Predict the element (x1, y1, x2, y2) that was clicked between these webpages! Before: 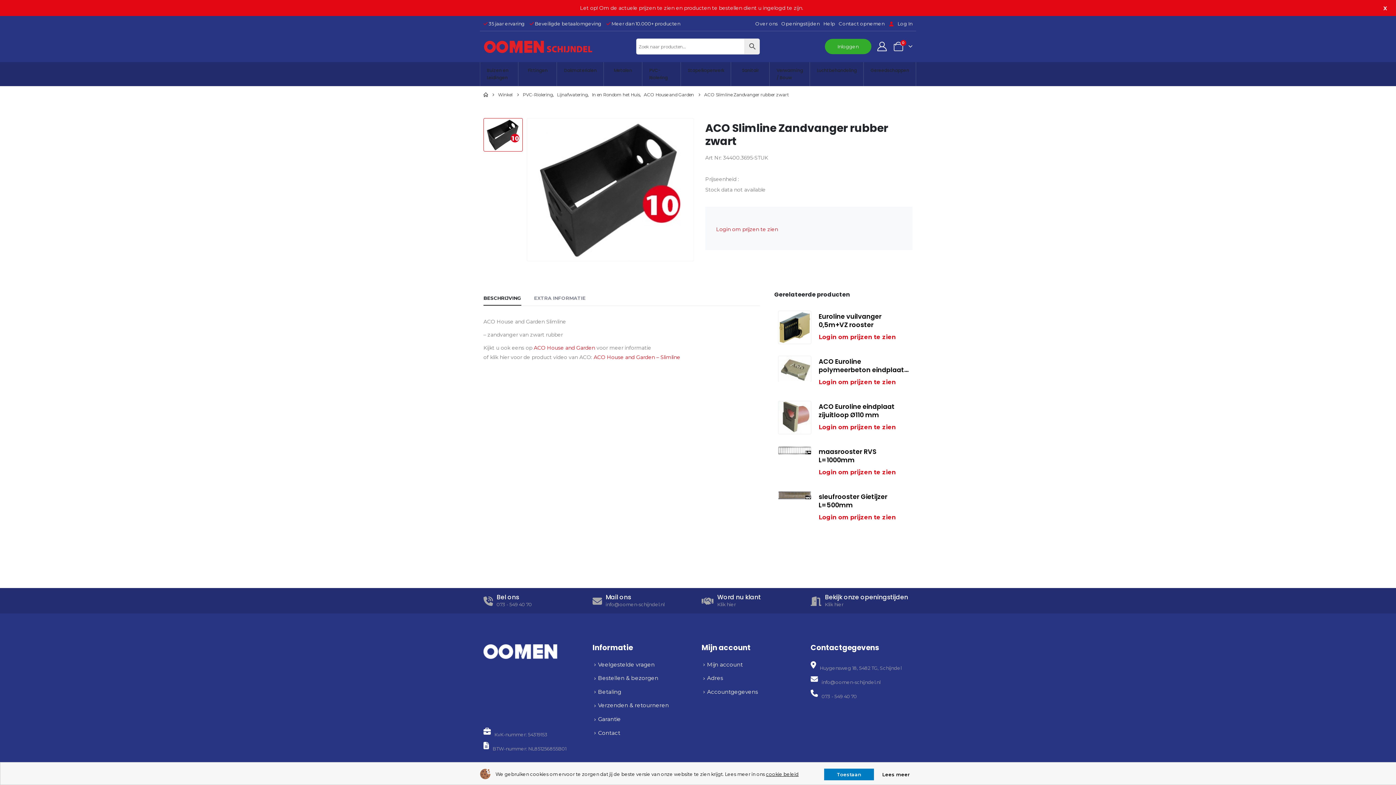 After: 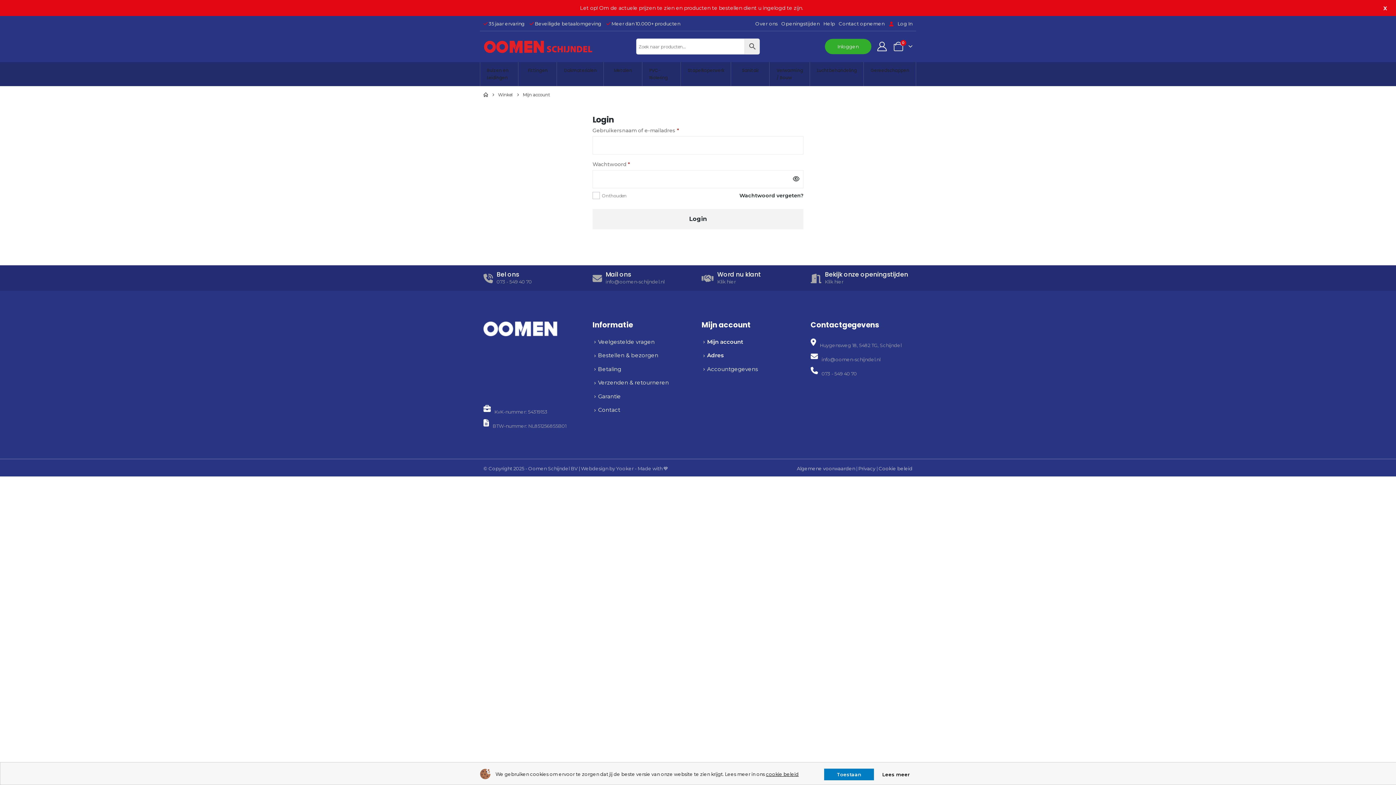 Action: bbox: (707, 672, 723, 679) label: Adres